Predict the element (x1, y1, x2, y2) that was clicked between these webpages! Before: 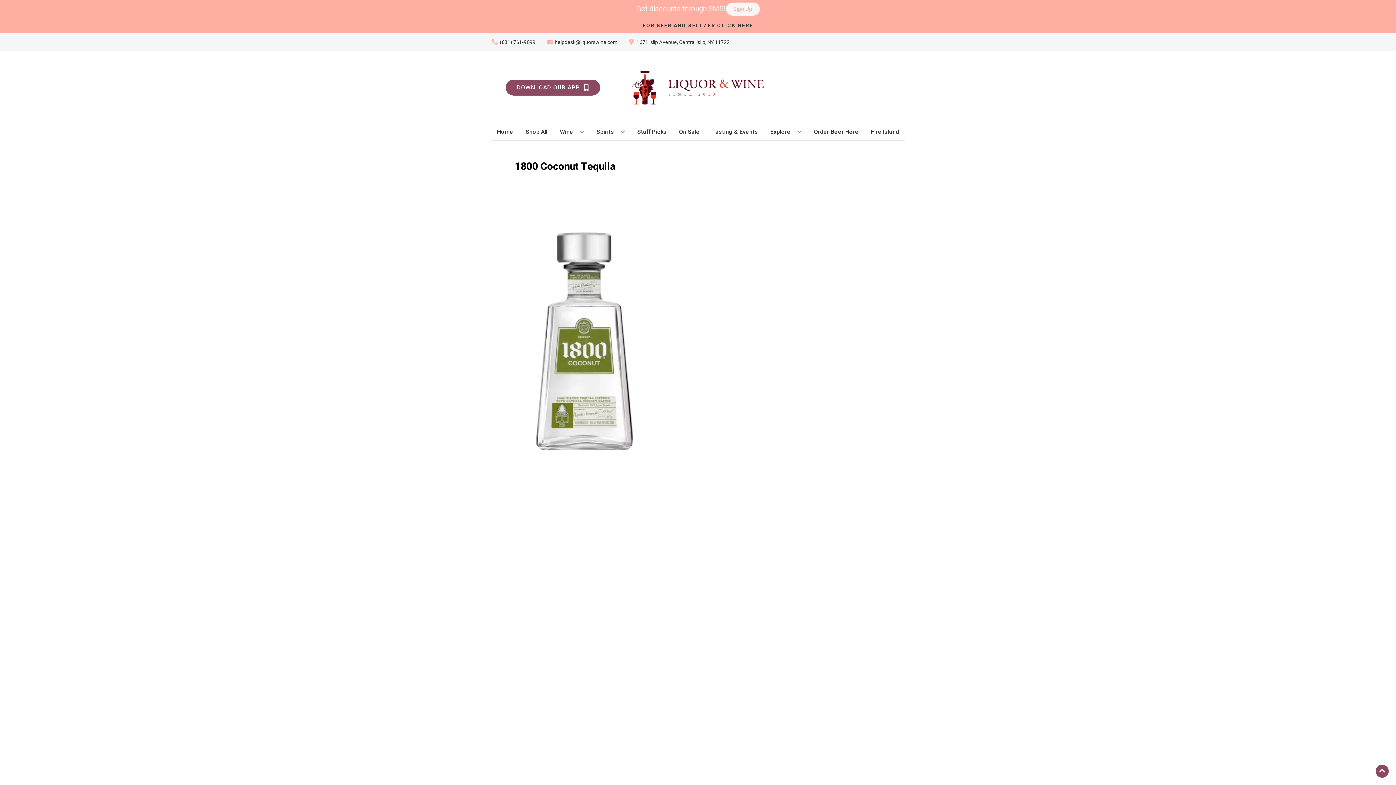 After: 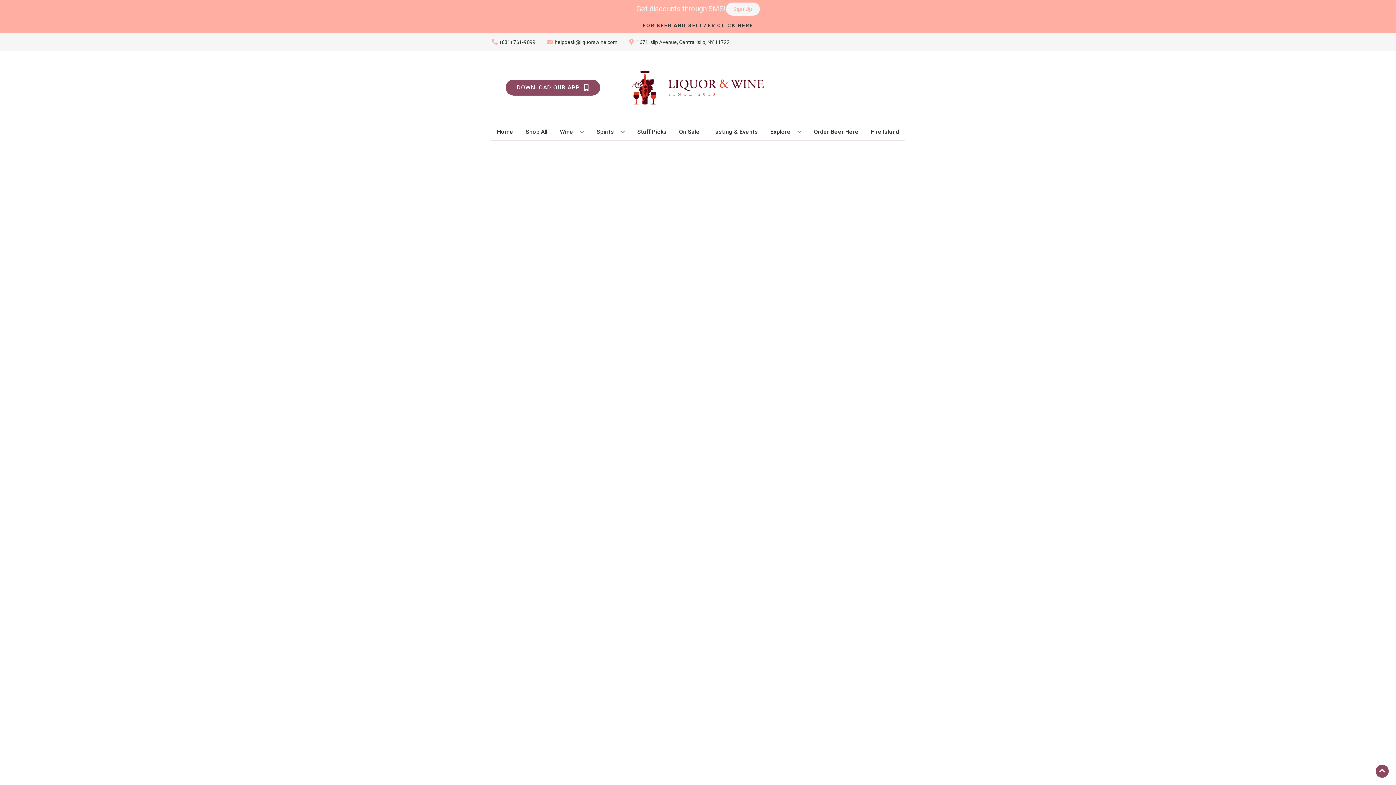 Action: label: On Sale bbox: (676, 124, 702, 140)